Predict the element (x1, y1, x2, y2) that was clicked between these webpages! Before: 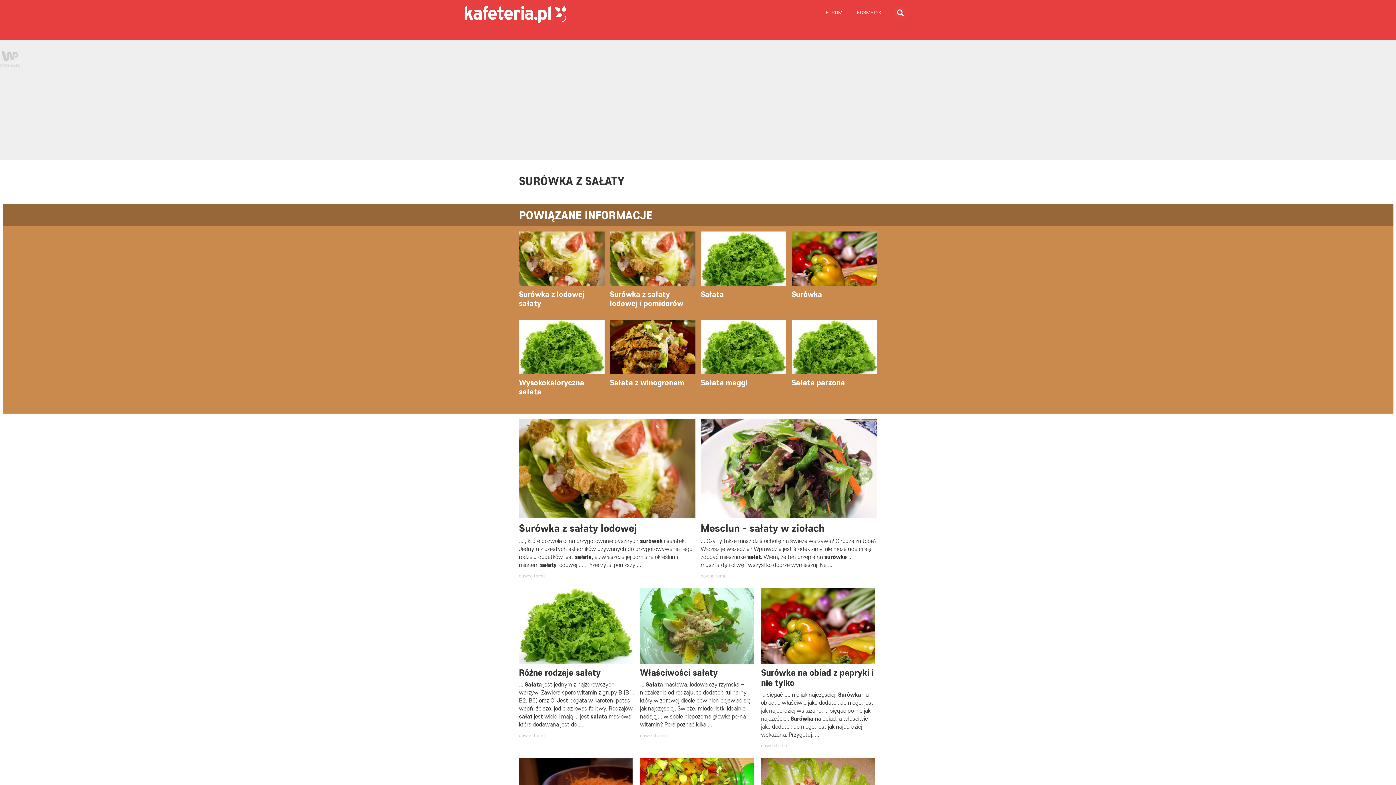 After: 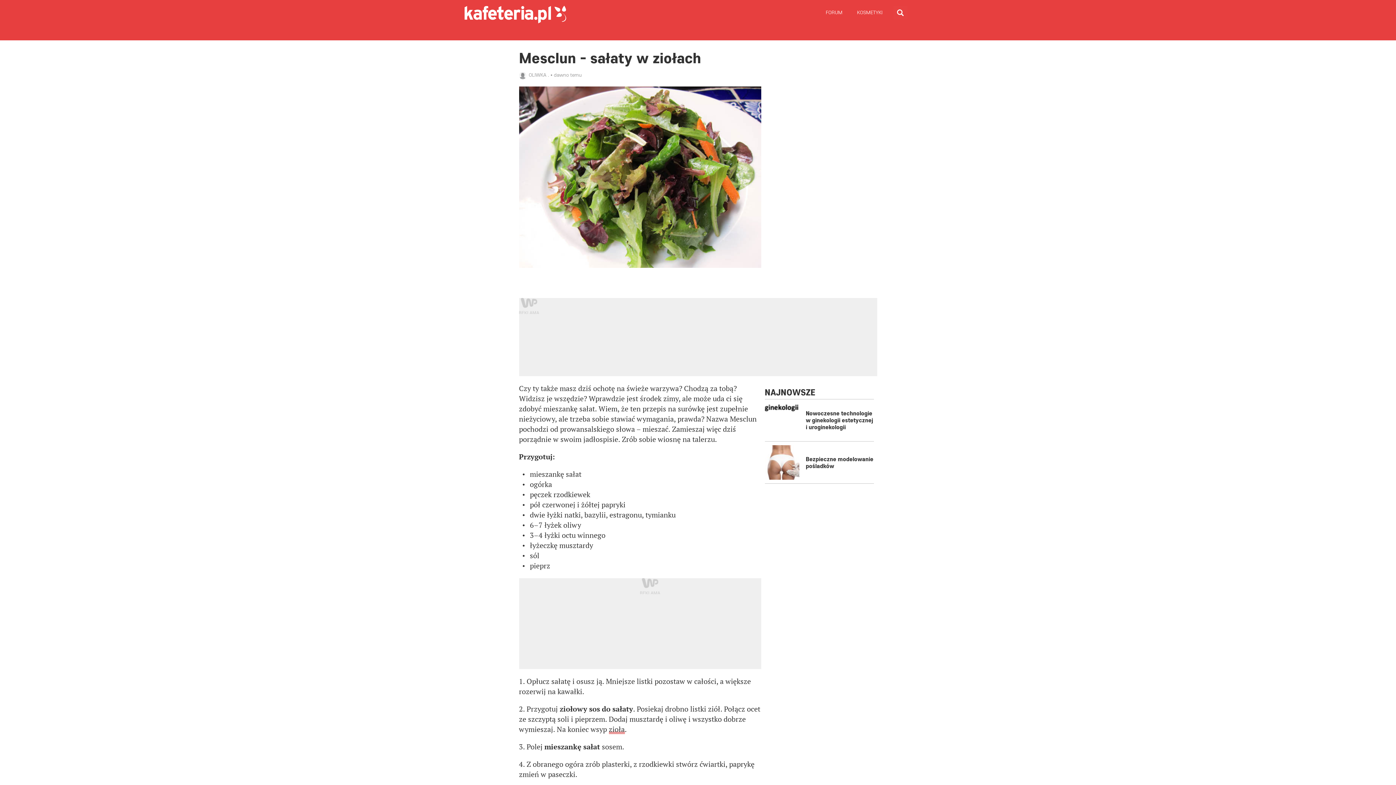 Action: bbox: (700, 419, 877, 518)